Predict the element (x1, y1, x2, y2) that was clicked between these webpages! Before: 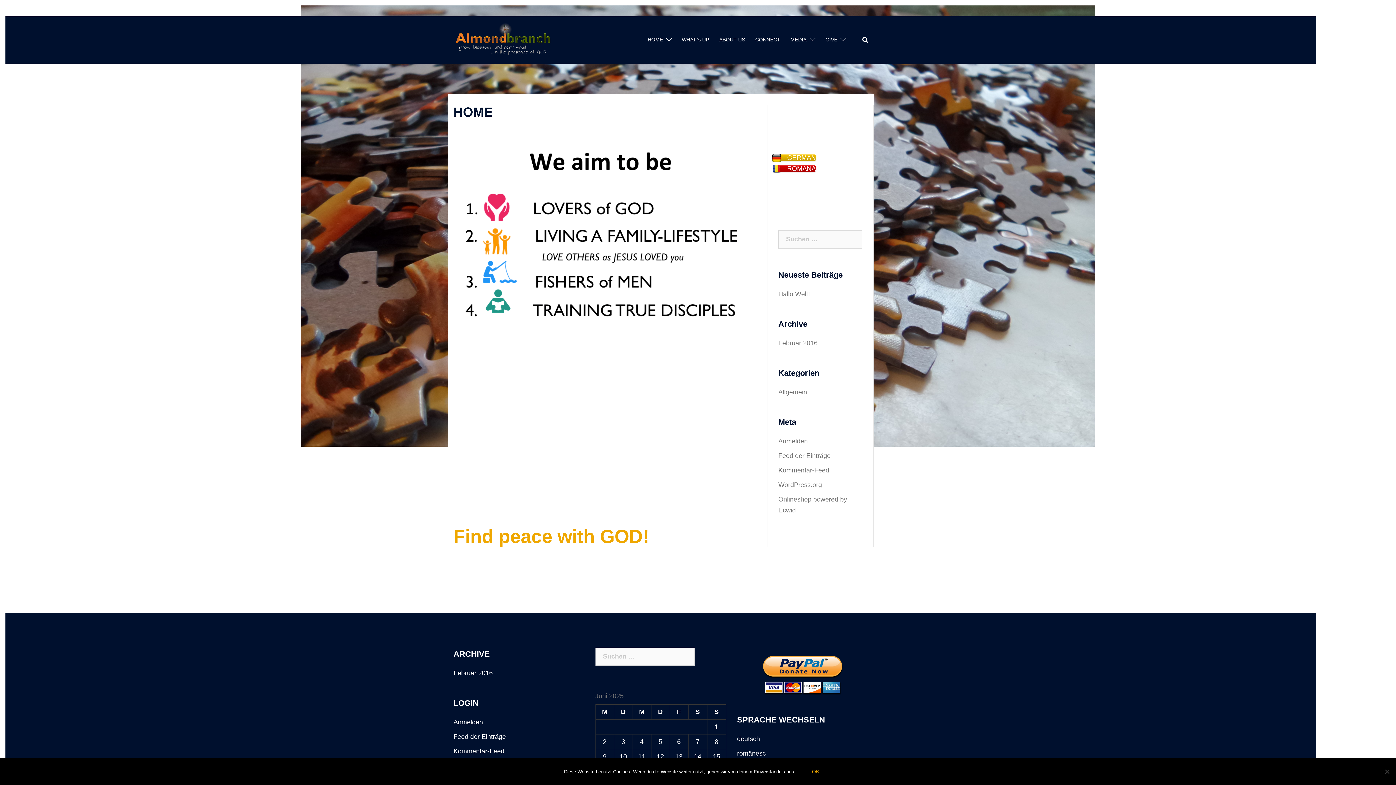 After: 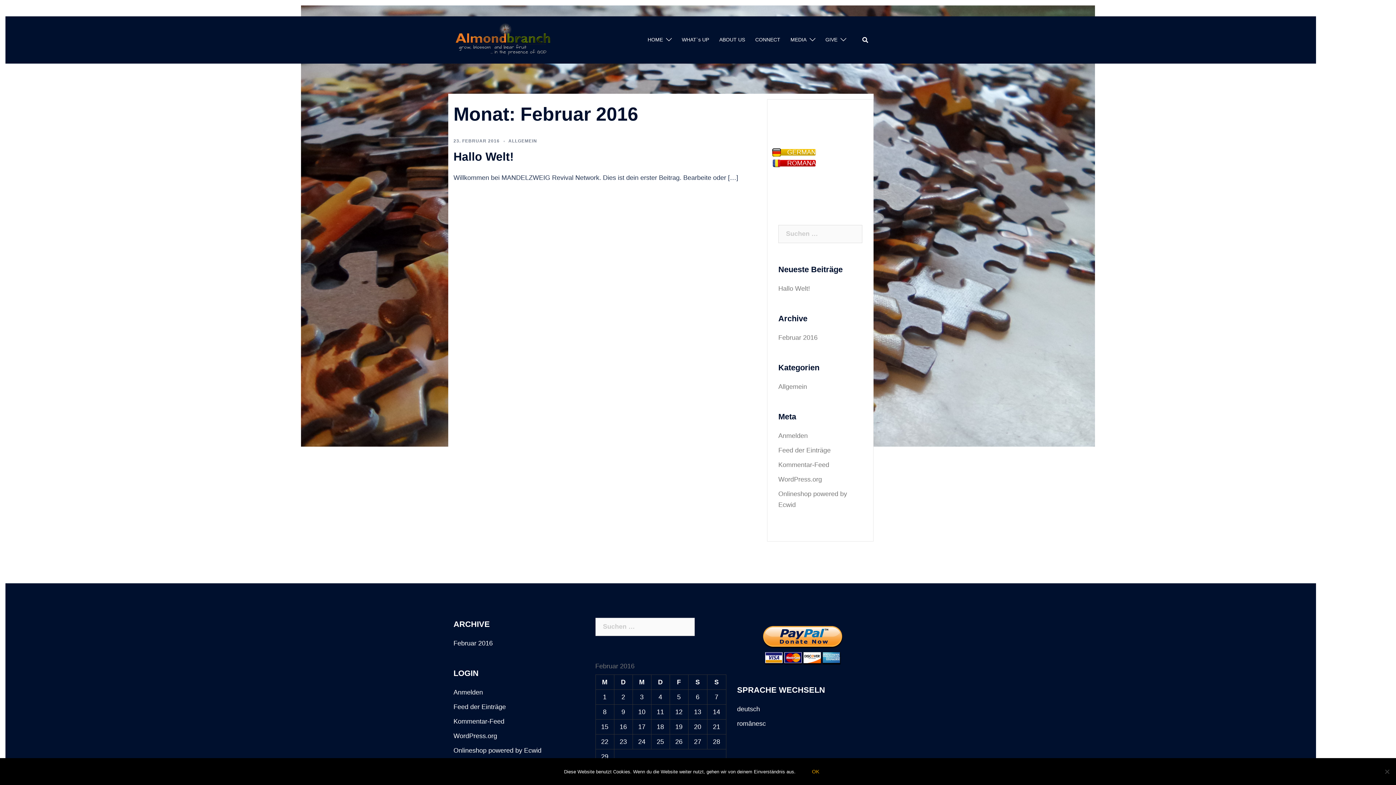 Action: label: Februar 2016 bbox: (453, 669, 492, 676)